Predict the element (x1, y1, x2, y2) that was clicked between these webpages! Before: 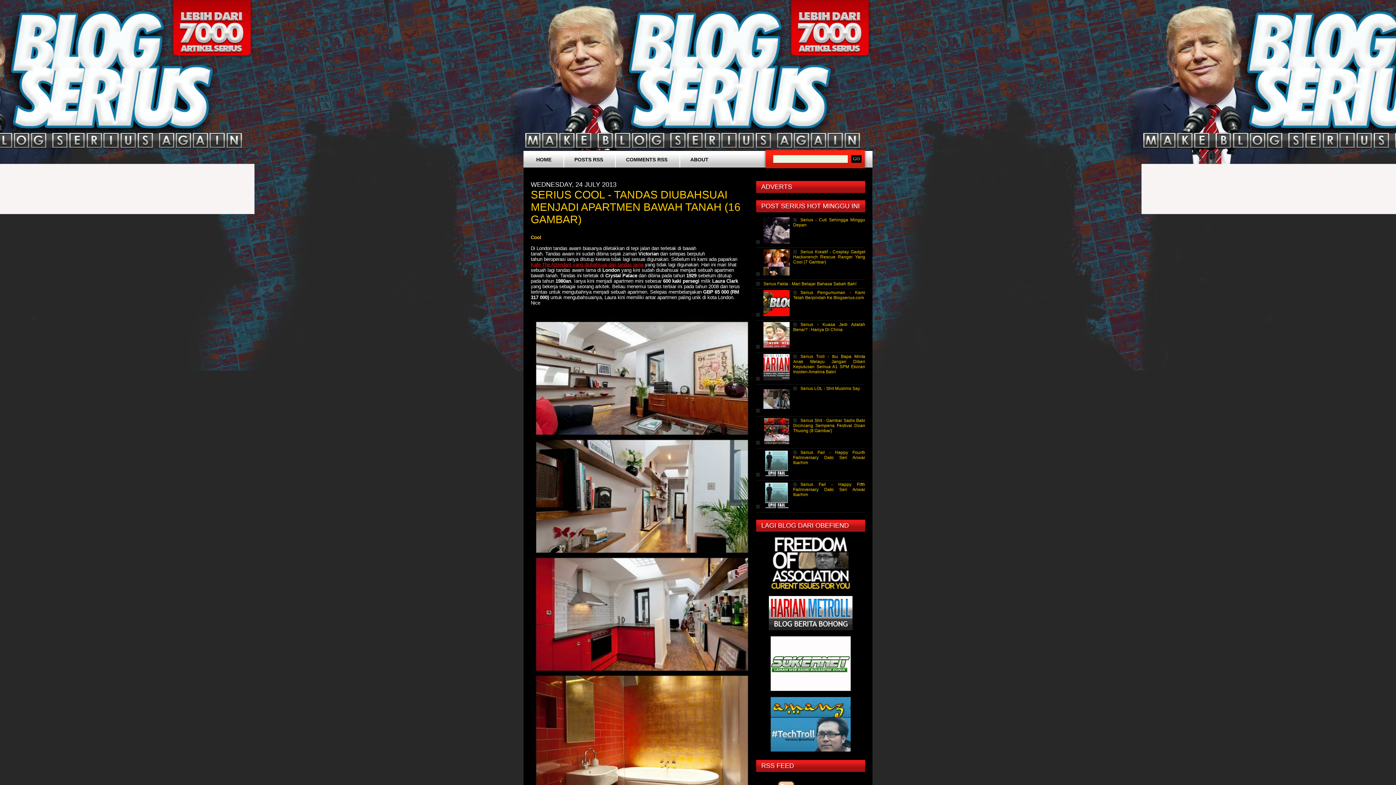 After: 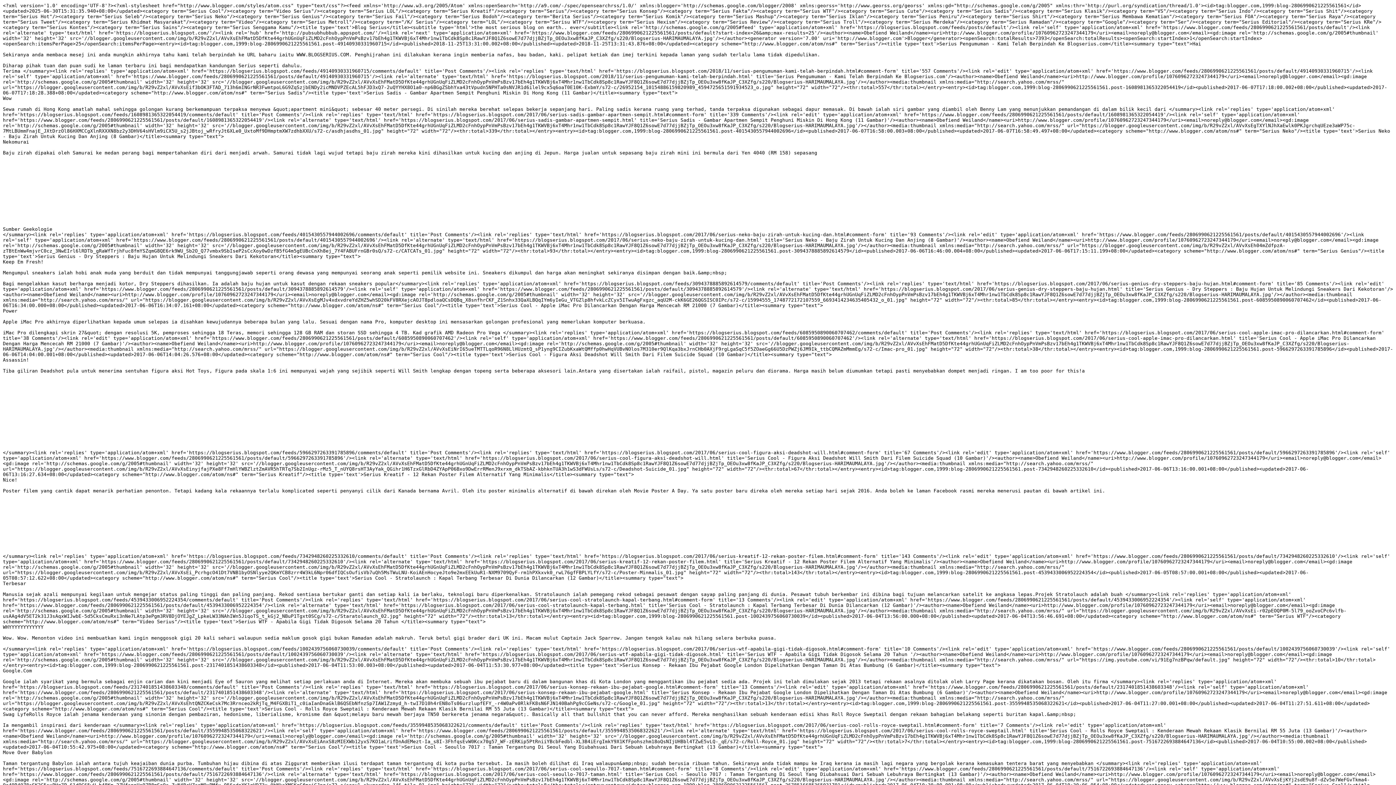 Action: bbox: (563, 150, 614, 168) label: POSTS RSS